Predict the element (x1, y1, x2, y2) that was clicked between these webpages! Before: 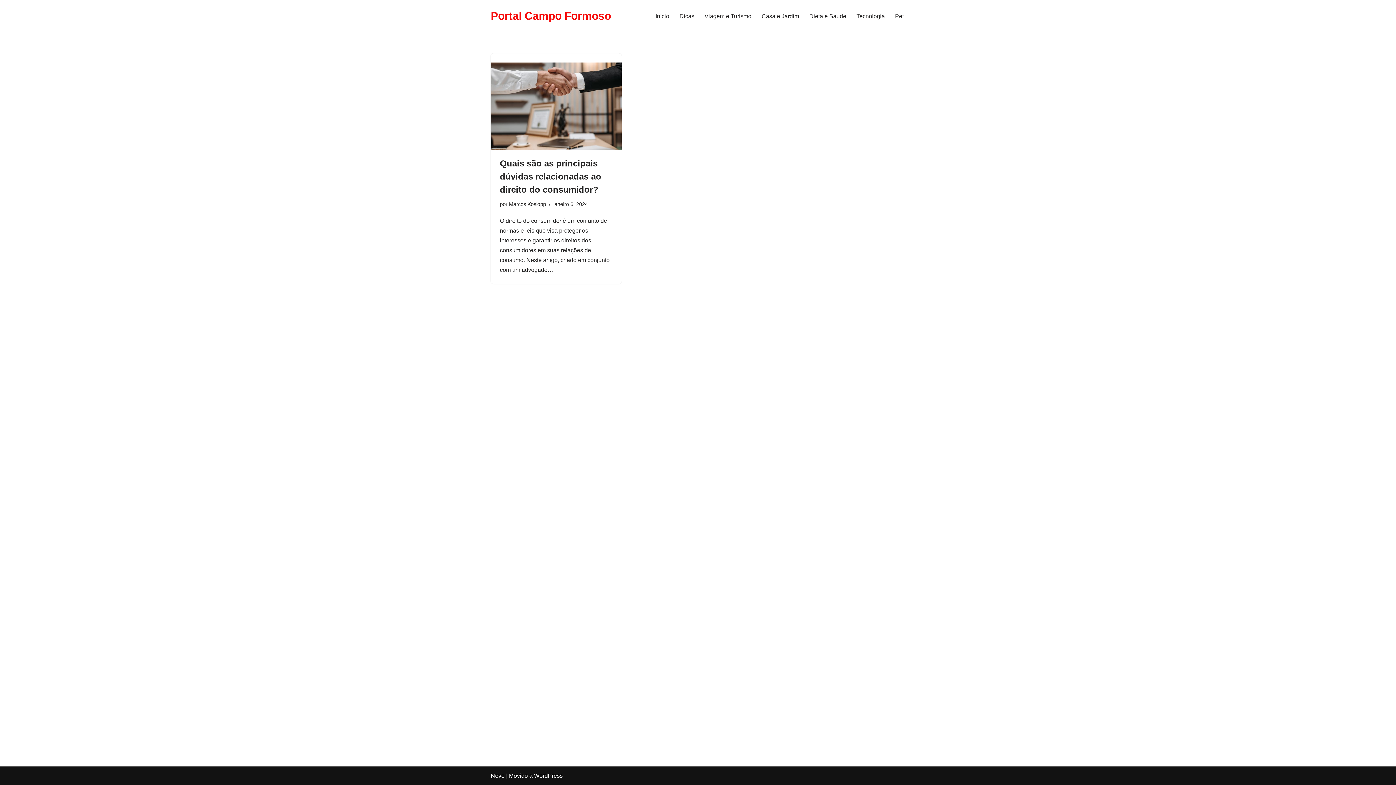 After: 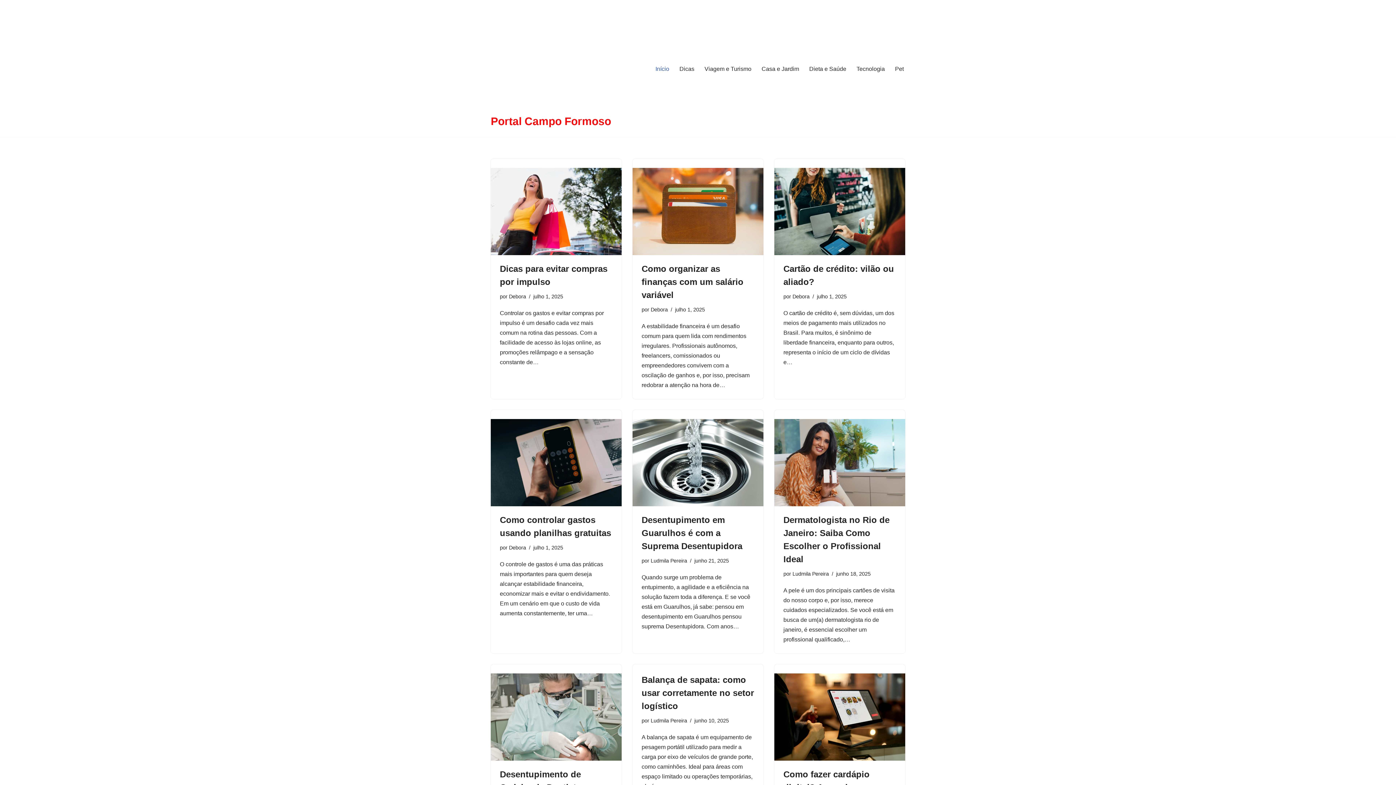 Action: bbox: (490, 6, 611, 25) label: Portal Campo Formoso